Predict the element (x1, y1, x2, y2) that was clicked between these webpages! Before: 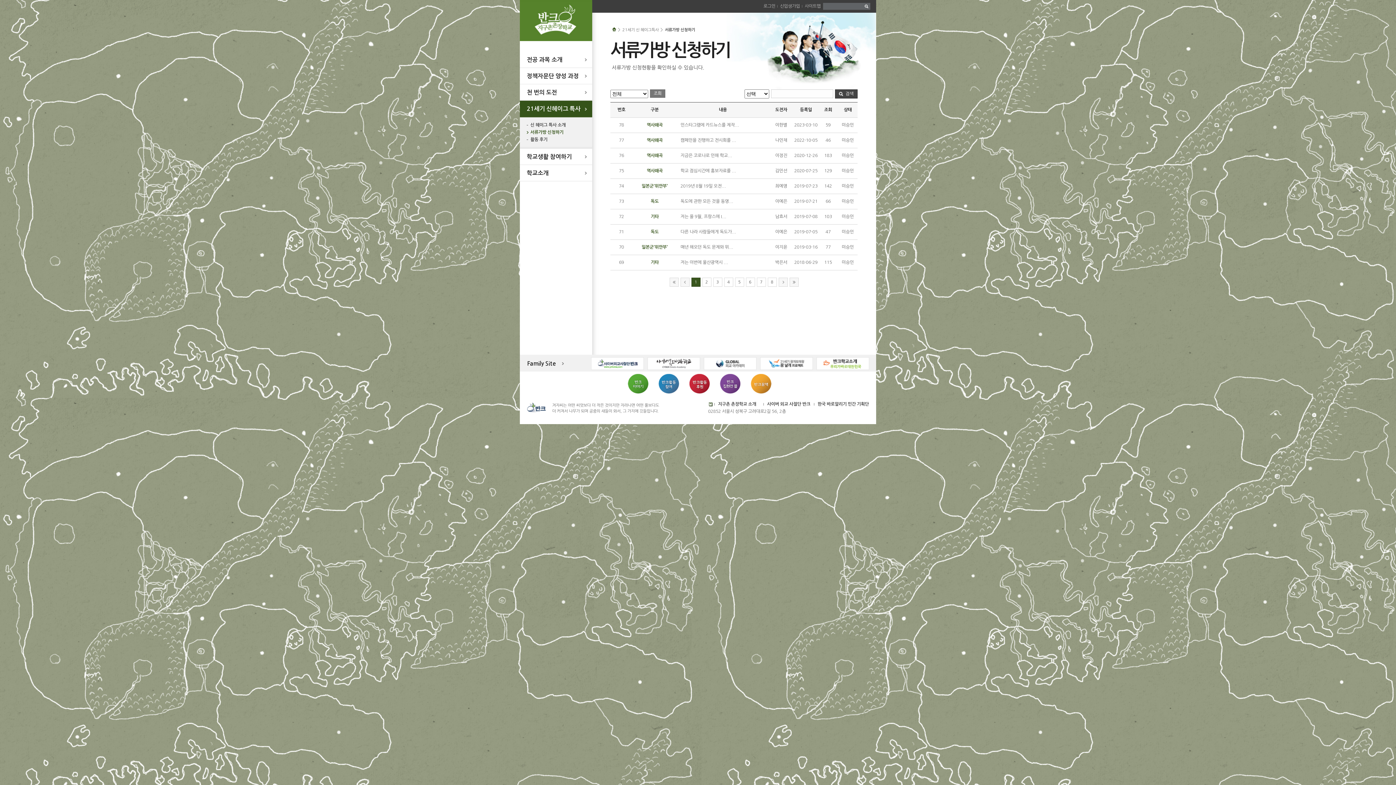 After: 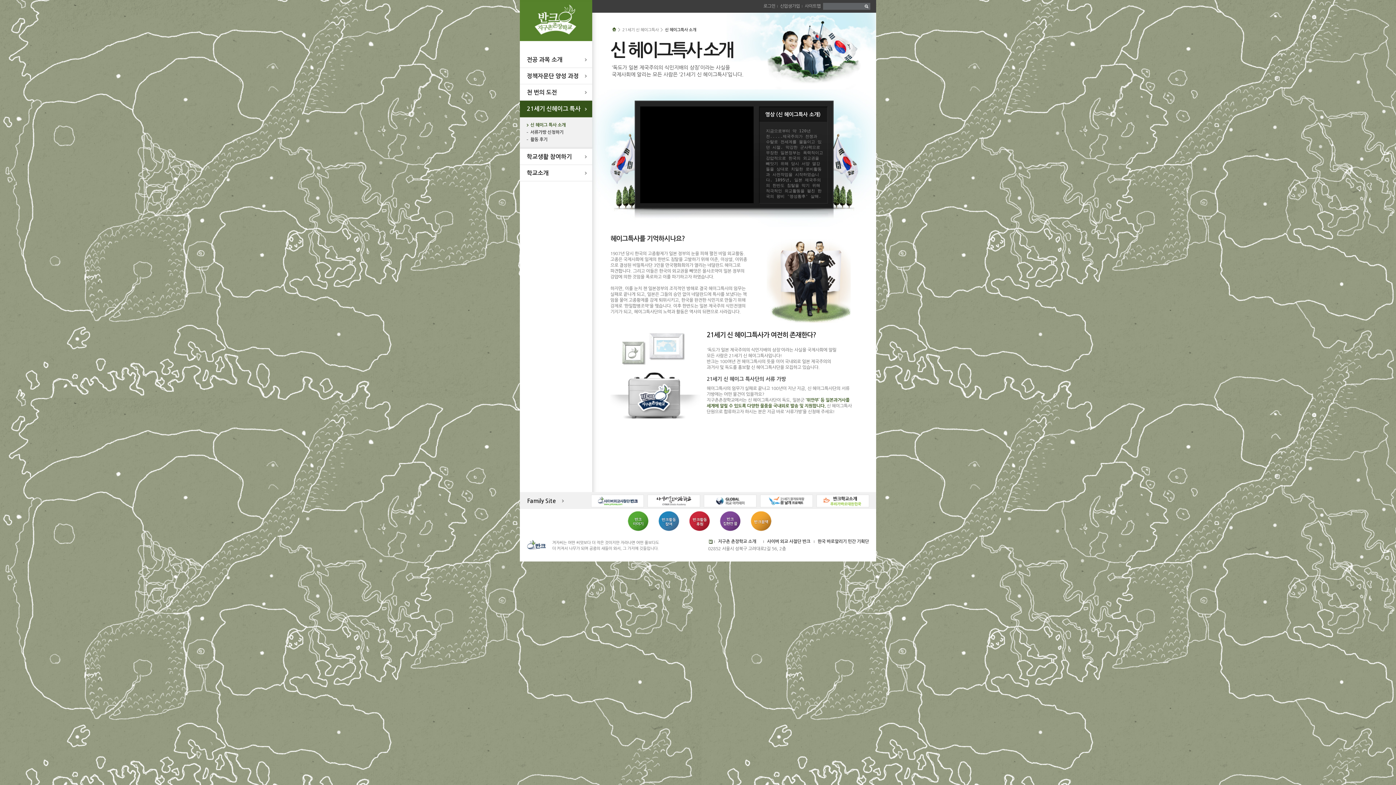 Action: bbox: (620, 28, 660, 32) label: 21세기 신 헤이그특사